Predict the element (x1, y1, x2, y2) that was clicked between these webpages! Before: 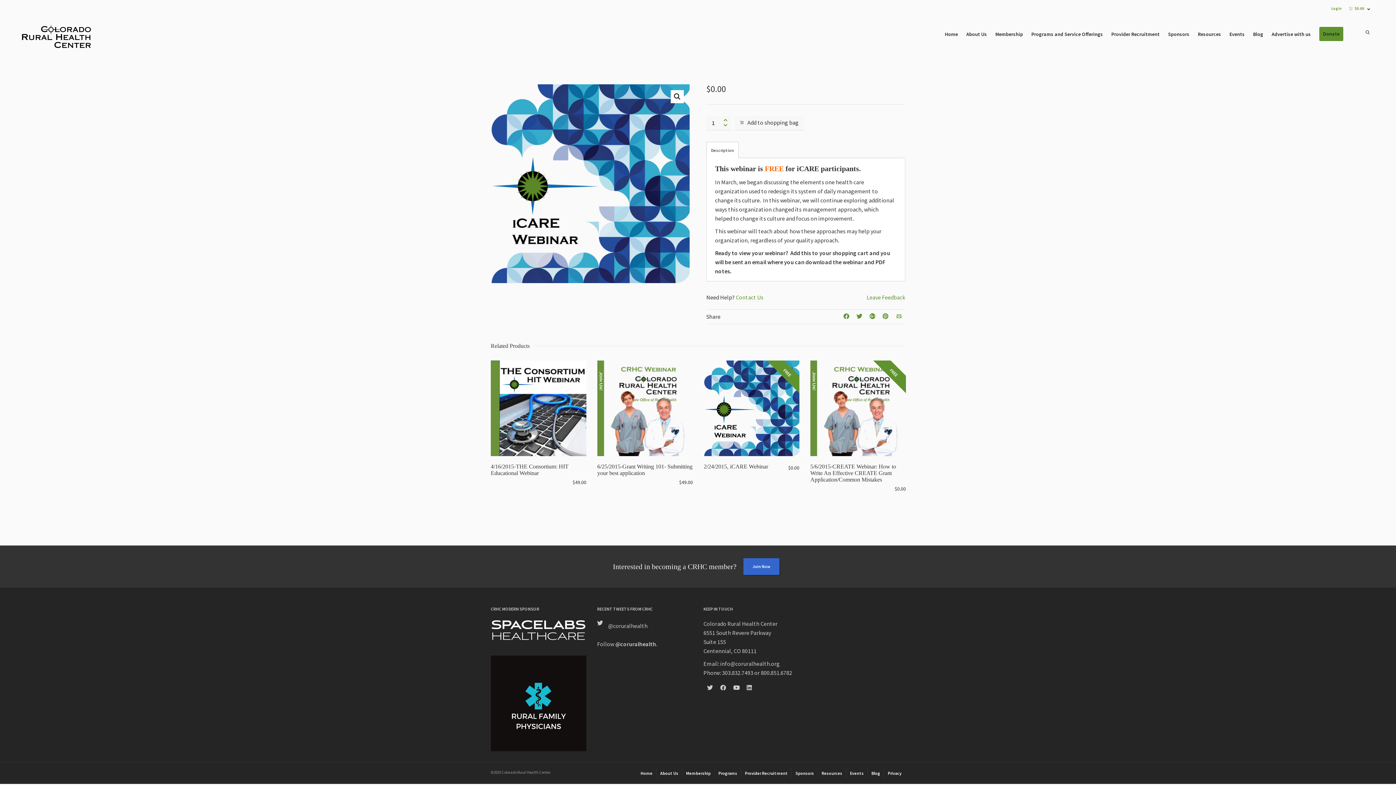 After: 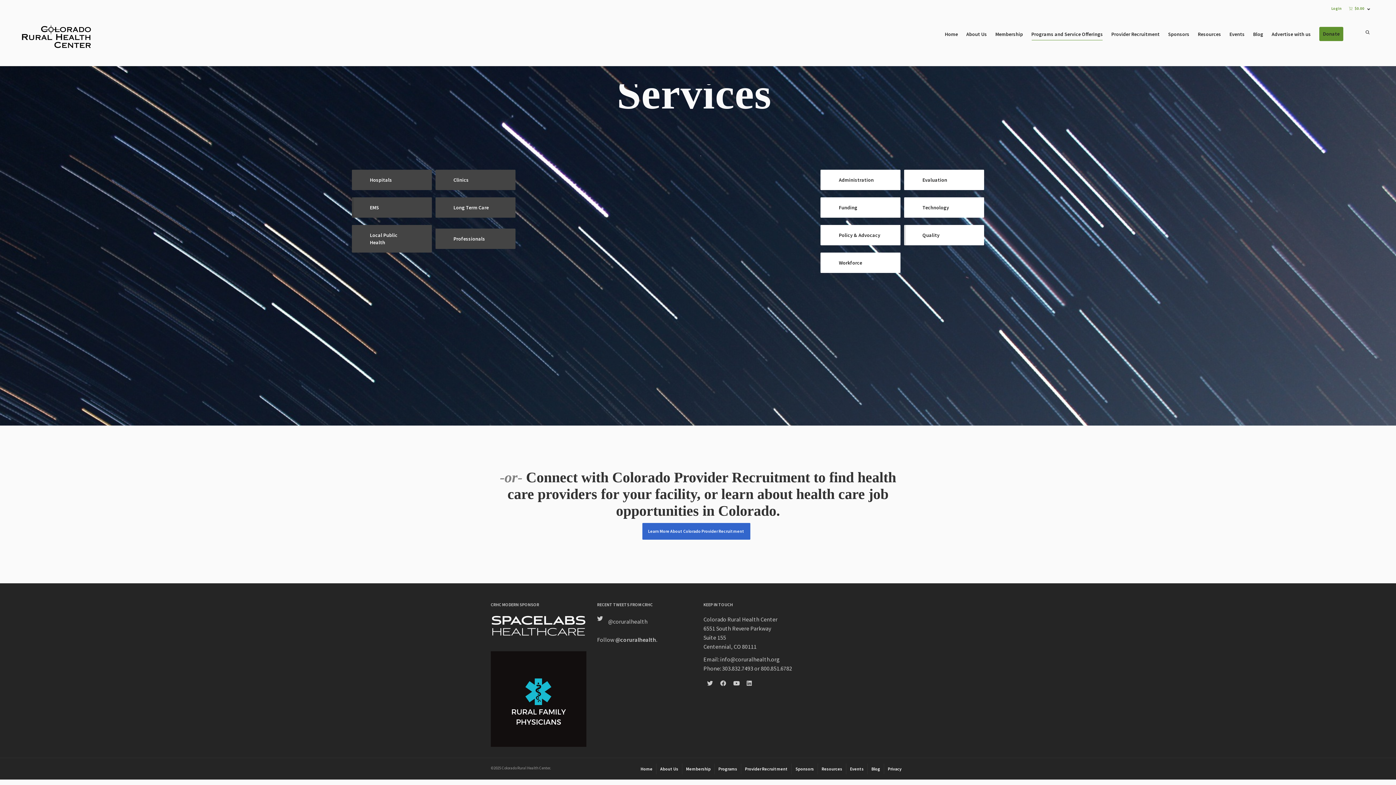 Action: bbox: (1031, 26, 1103, 43) label: Programs and Service Offerings